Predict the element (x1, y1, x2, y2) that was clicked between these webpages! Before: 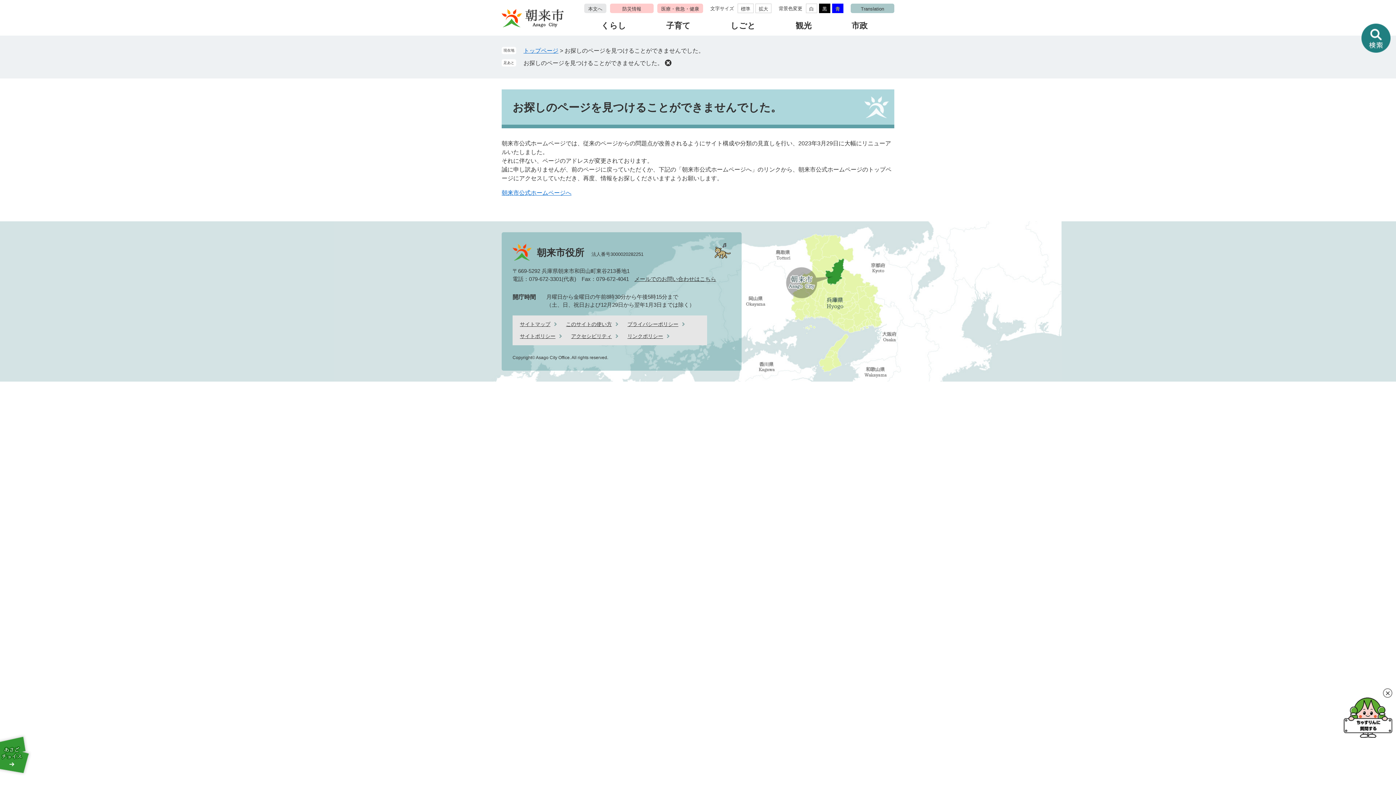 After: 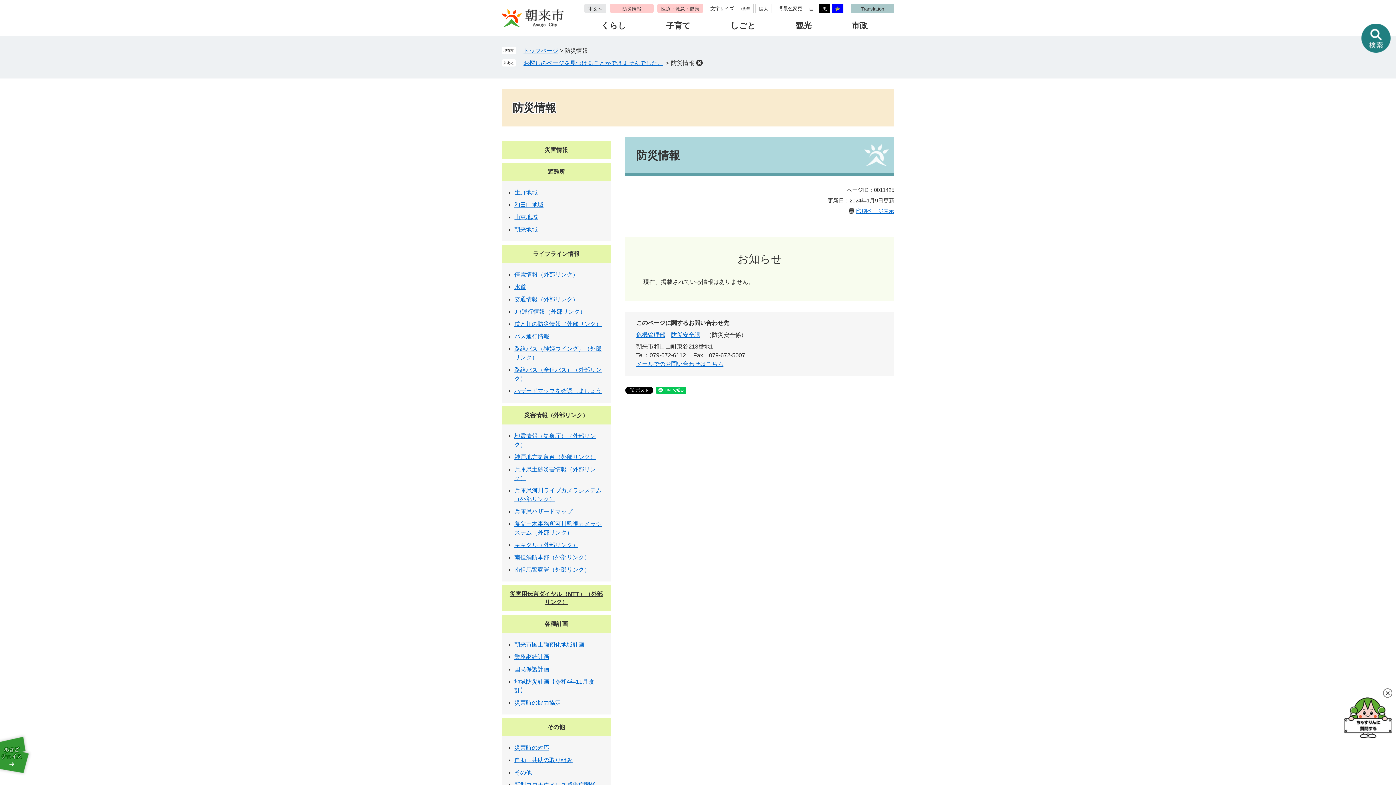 Action: label: 防災情報 bbox: (610, 3, 653, 13)